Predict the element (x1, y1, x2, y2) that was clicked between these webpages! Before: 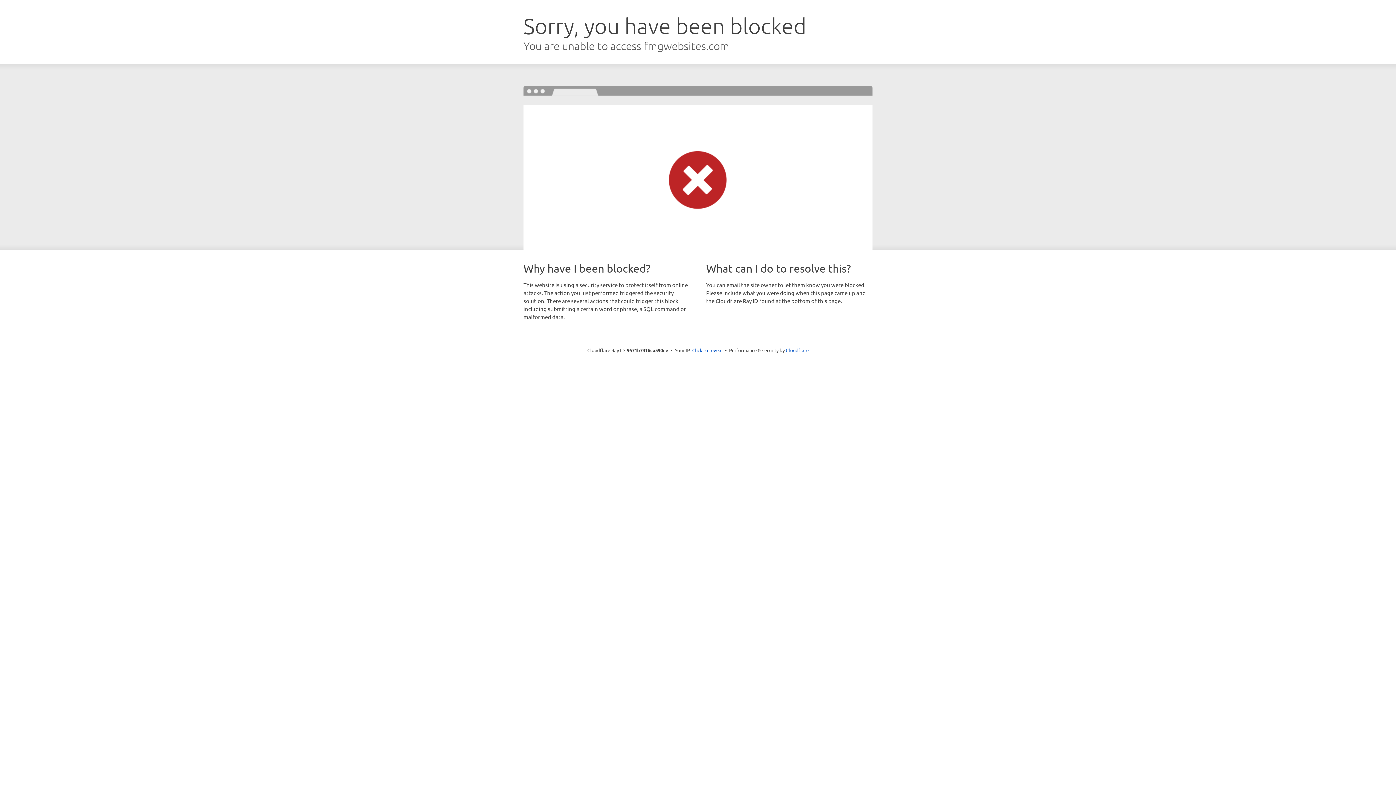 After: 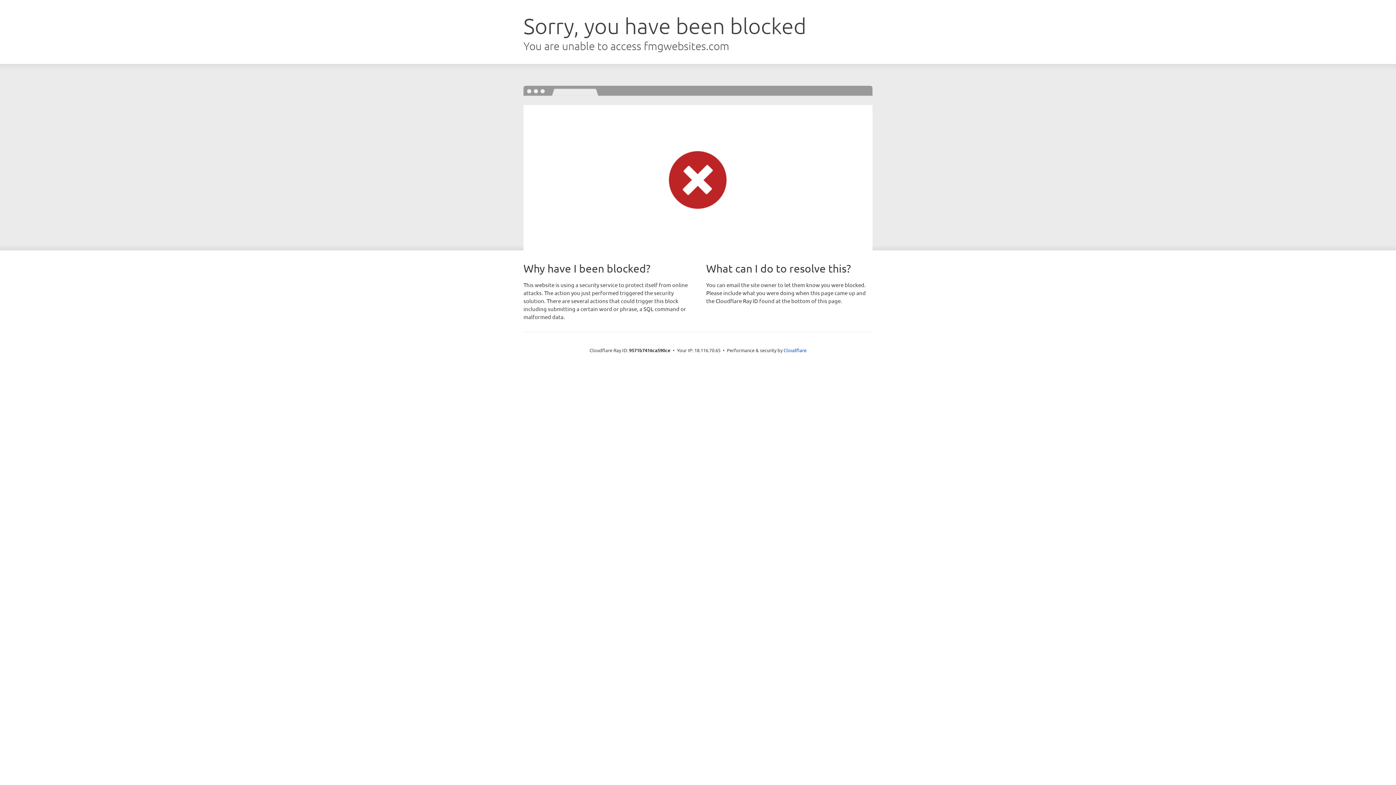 Action: label: Click to reveal bbox: (692, 346, 722, 353)